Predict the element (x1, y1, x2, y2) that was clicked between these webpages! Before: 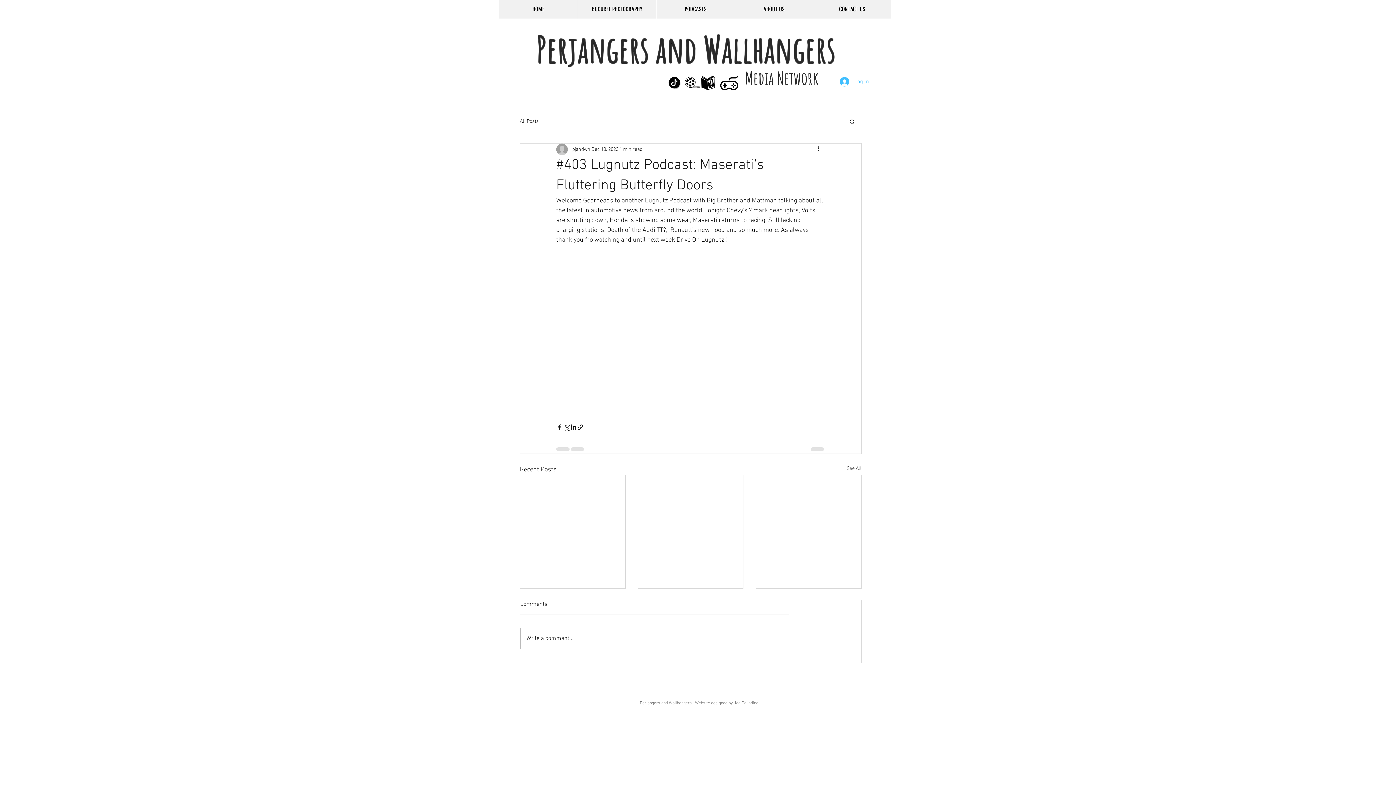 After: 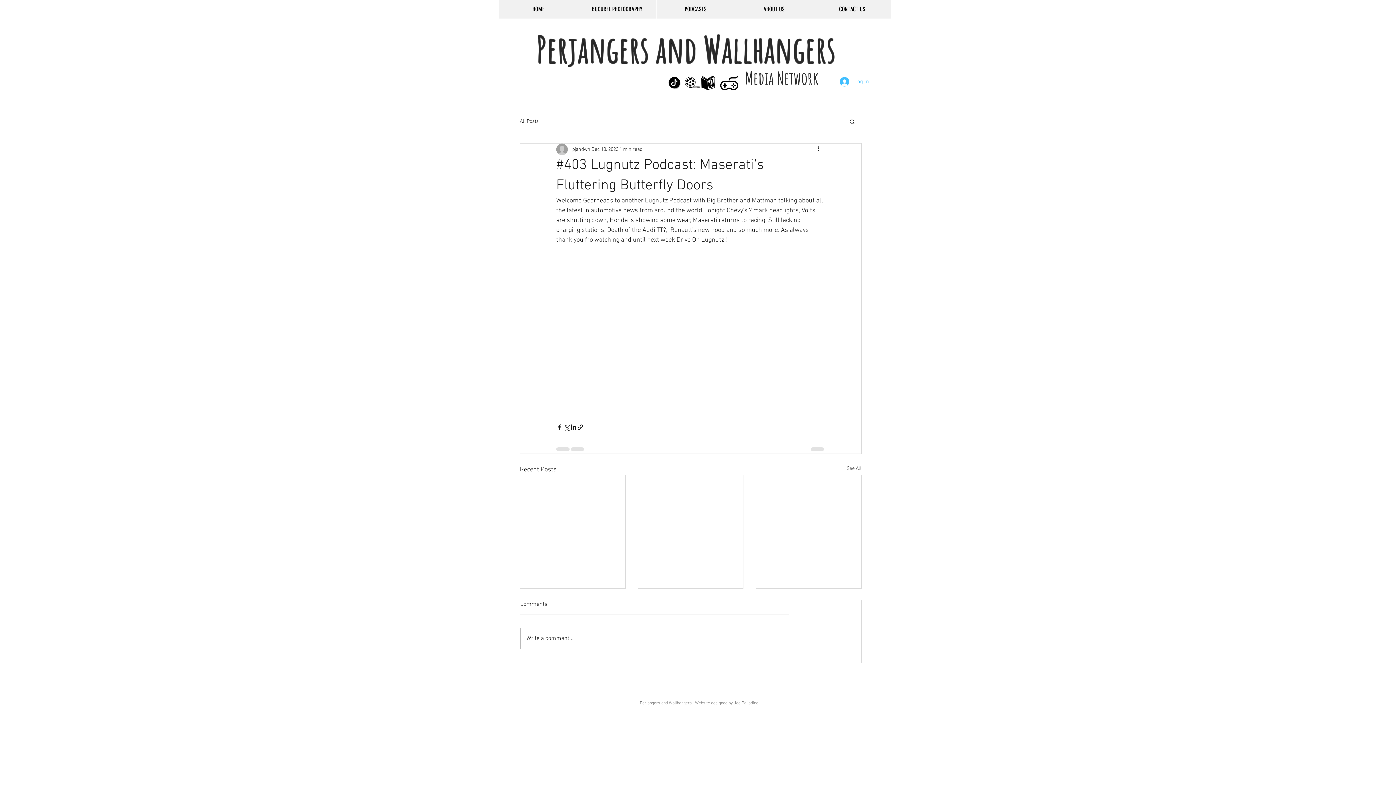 Action: label: Search bbox: (849, 118, 856, 124)